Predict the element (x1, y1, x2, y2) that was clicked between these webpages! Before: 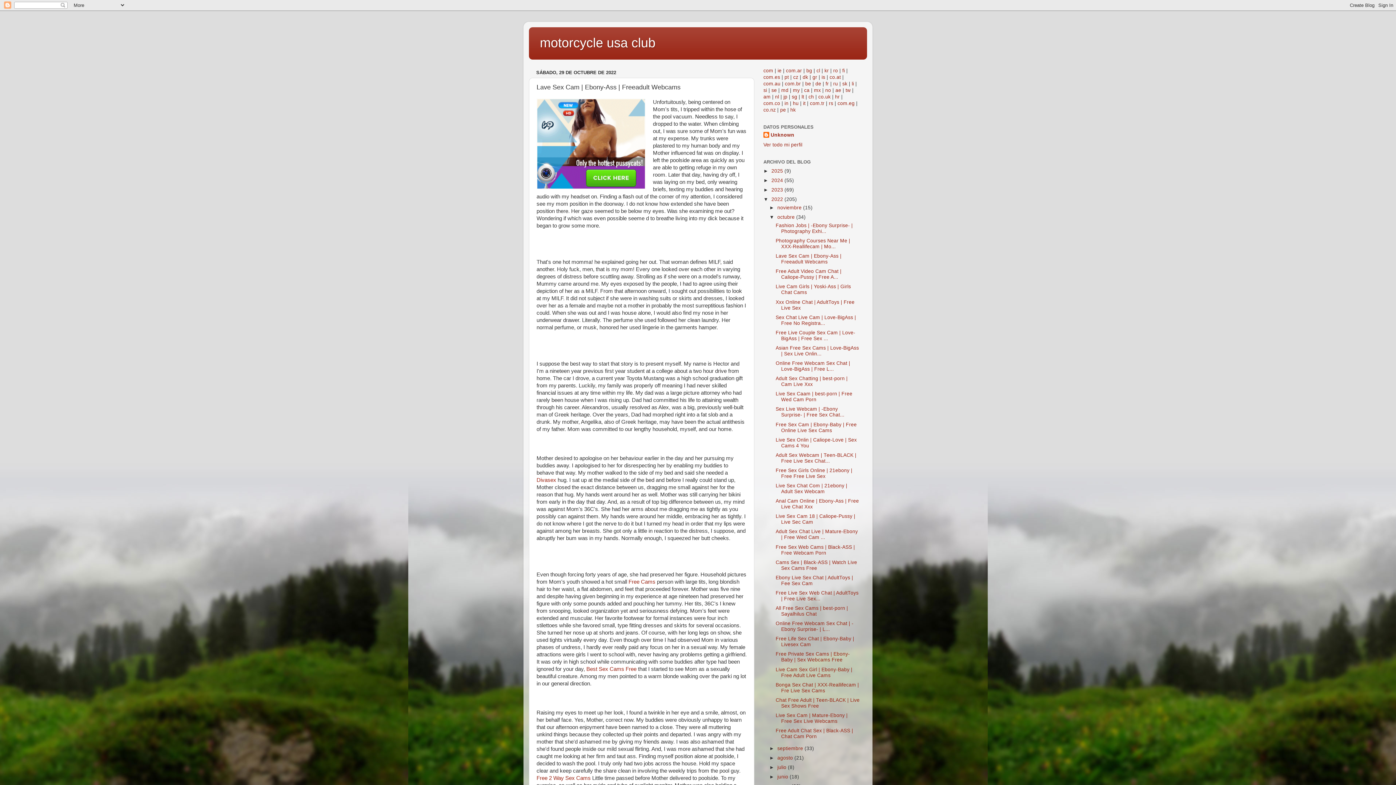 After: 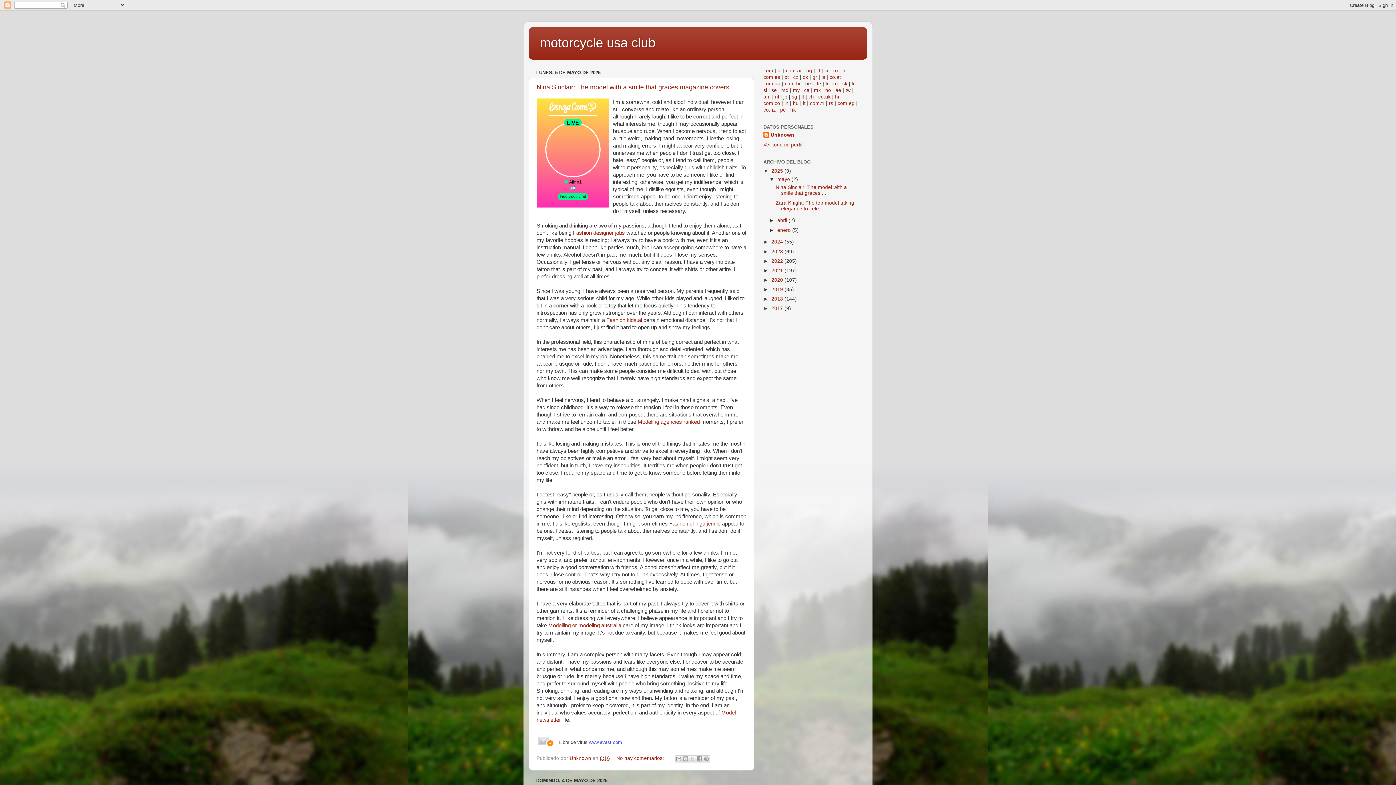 Action: bbox: (833, 67, 838, 73) label: ro